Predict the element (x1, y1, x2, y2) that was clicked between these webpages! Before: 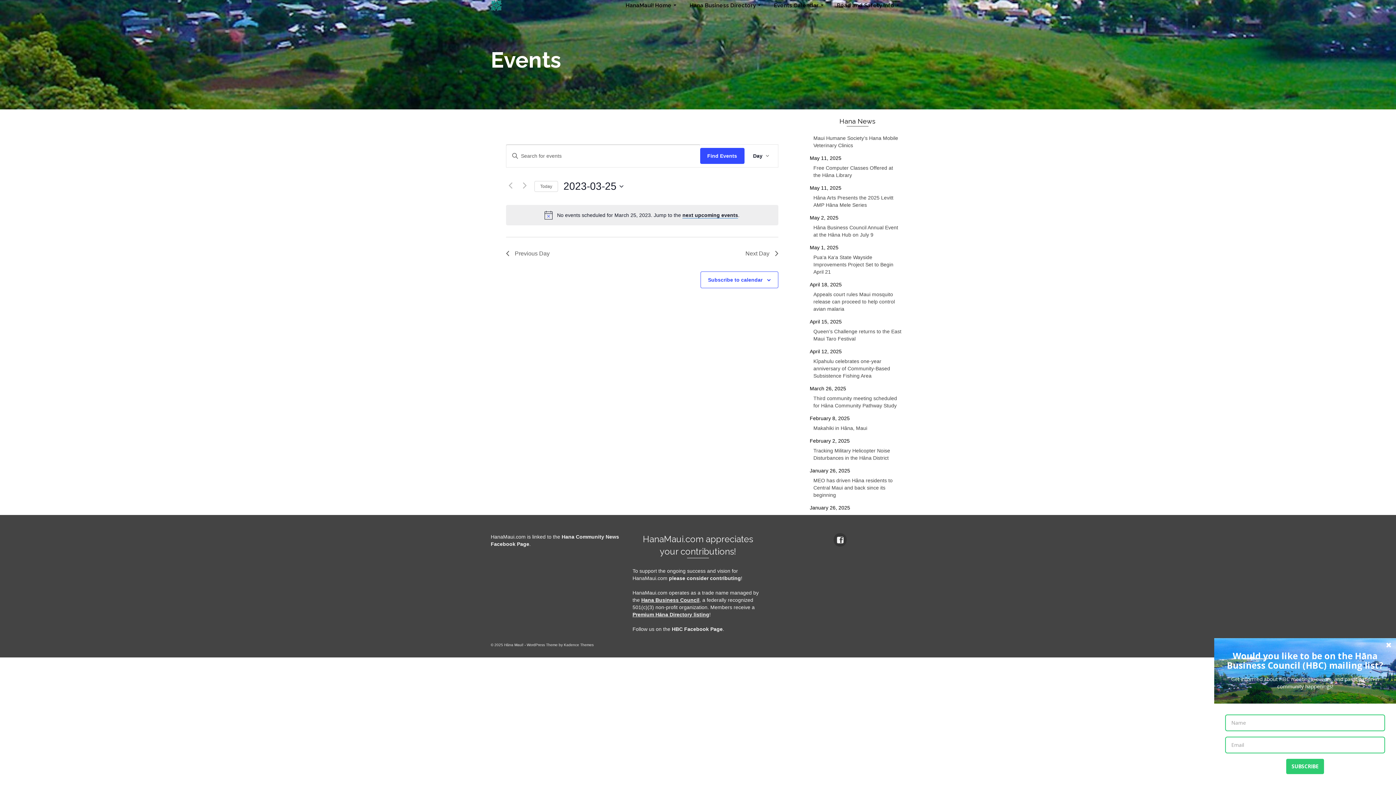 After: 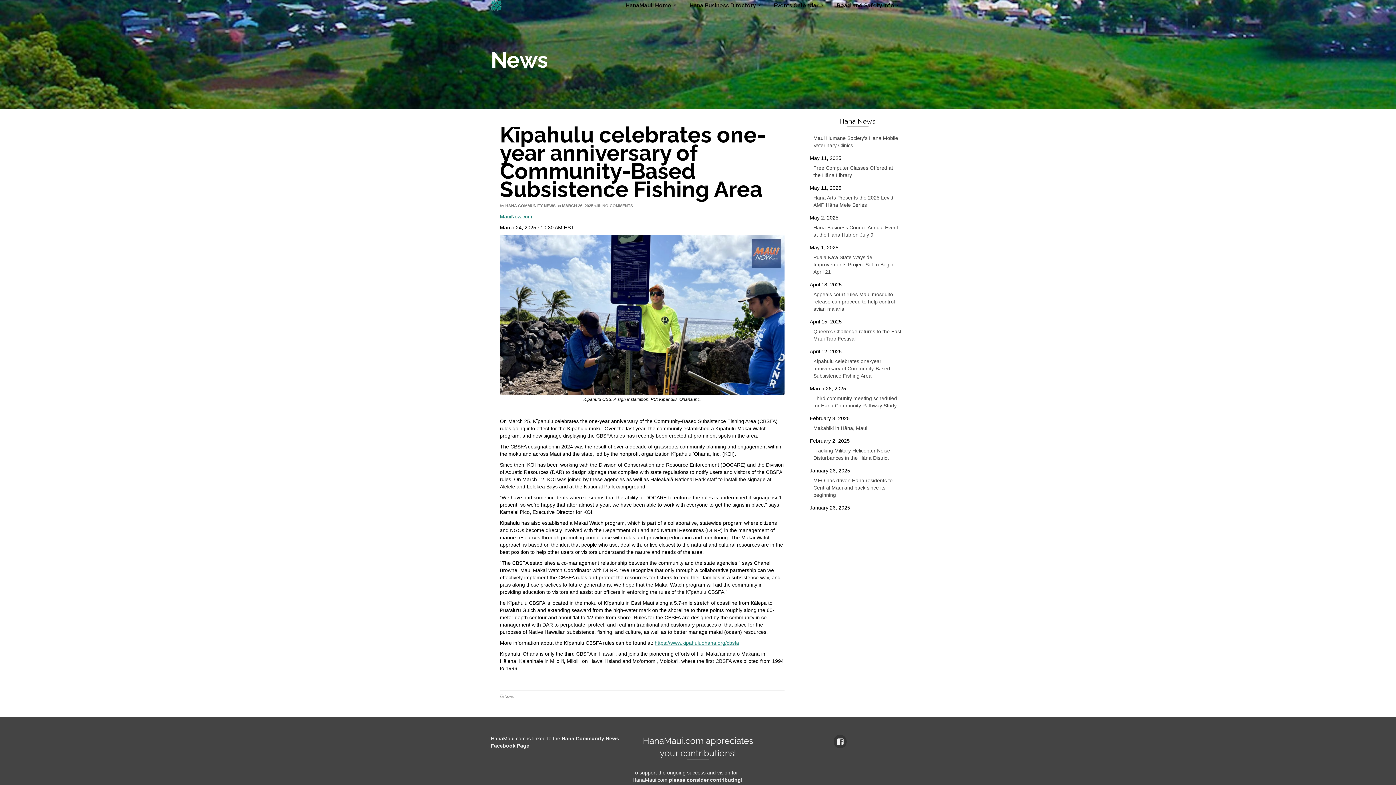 Action: label: Kīpahulu celebrates one-year anniversary of Community-Based Subsistence Fishing Area bbox: (810, 355, 905, 382)